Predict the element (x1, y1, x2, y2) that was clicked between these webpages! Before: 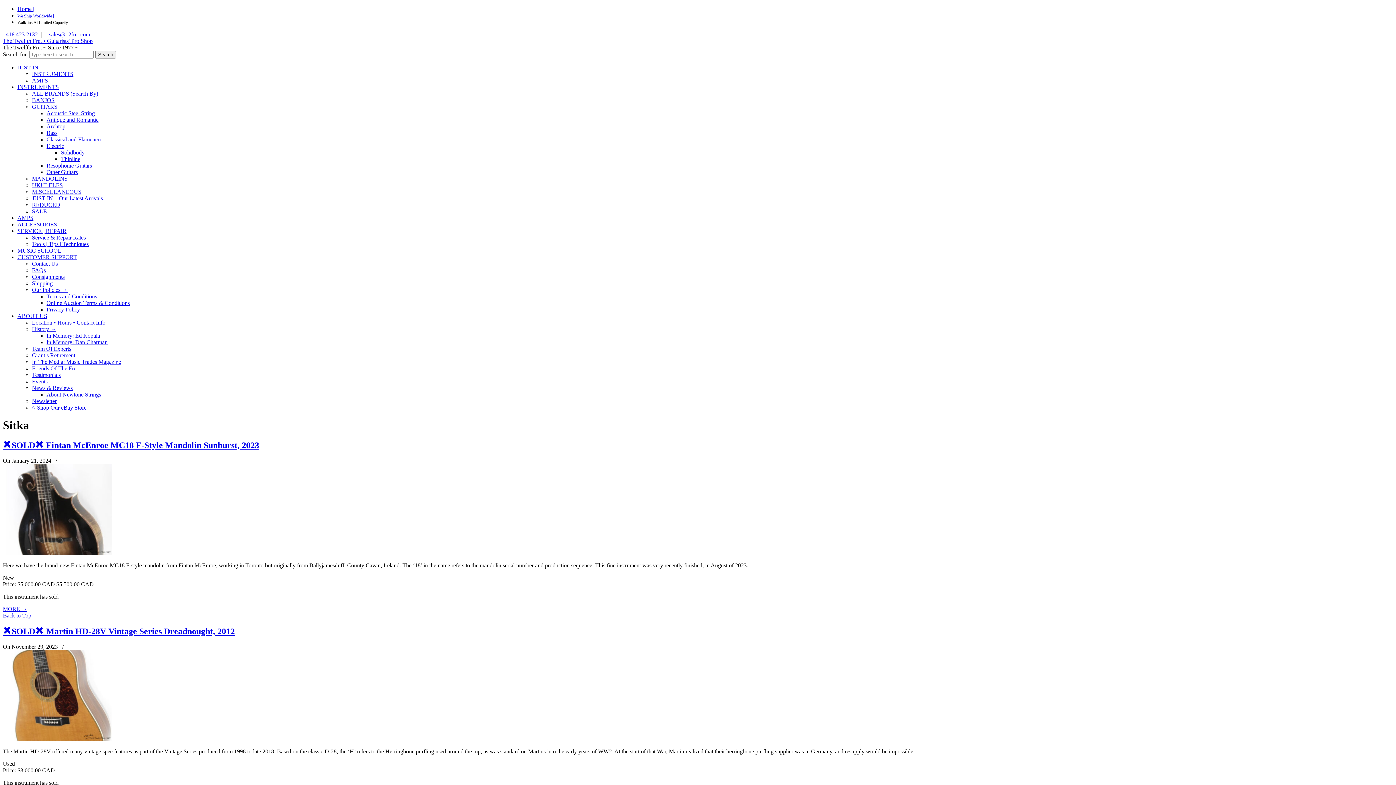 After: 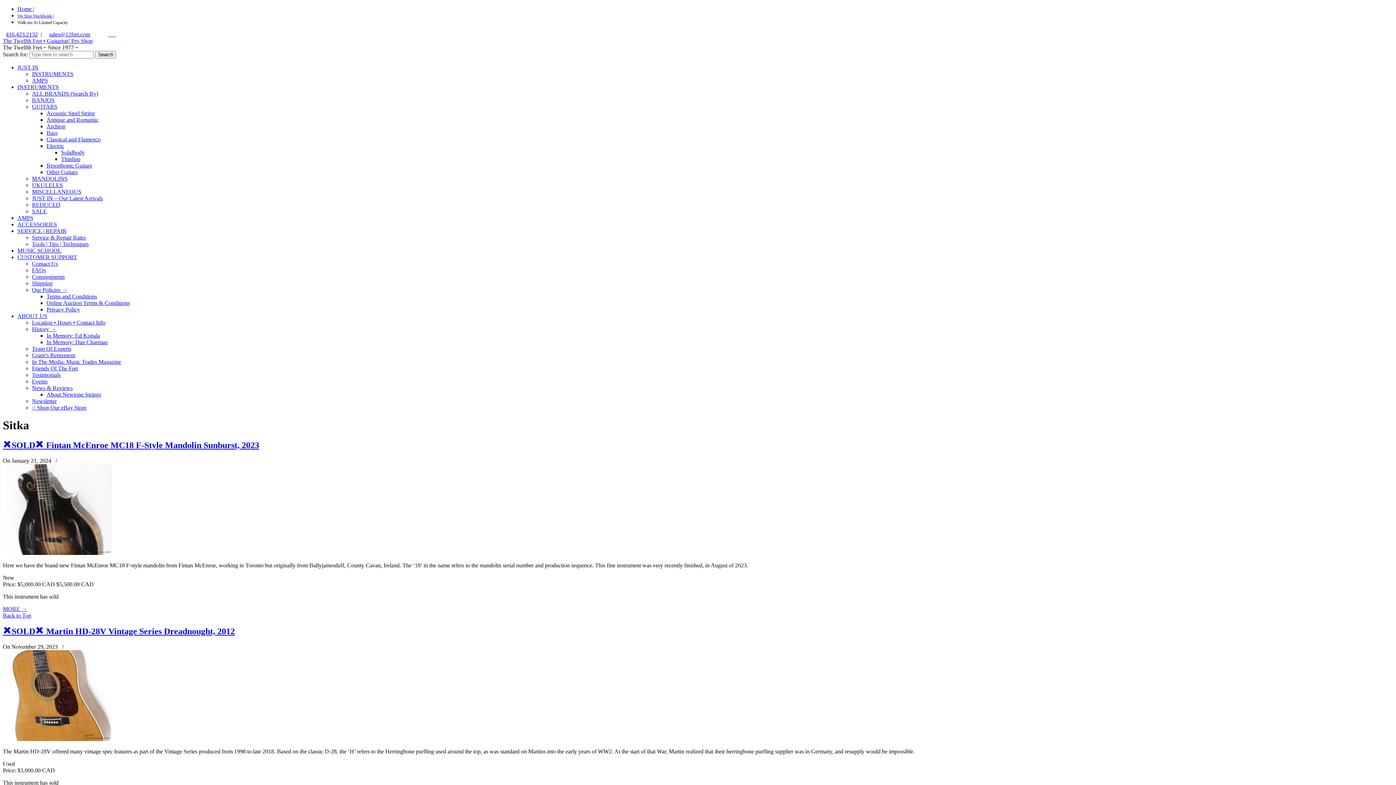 Action: label: sales@12fret.com bbox: (49, 31, 90, 37)